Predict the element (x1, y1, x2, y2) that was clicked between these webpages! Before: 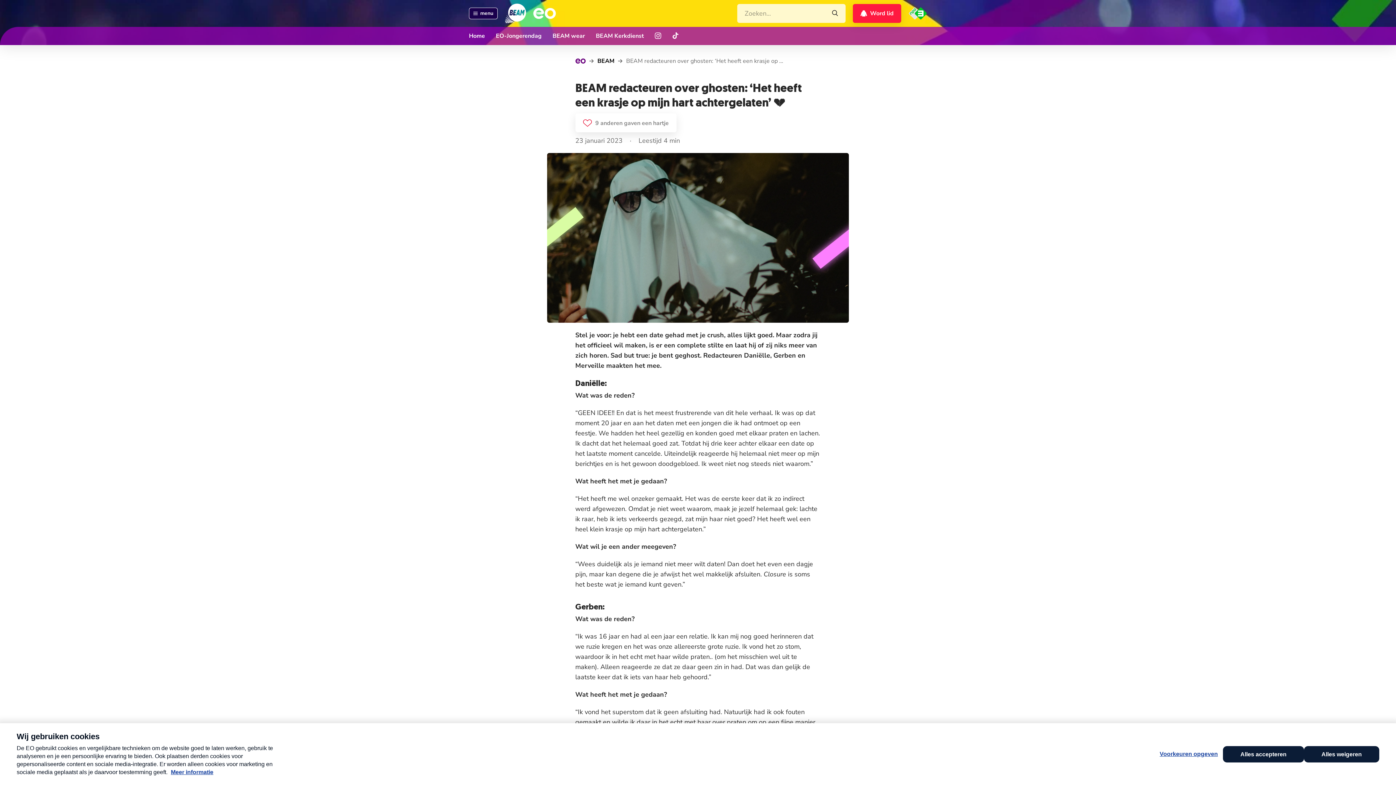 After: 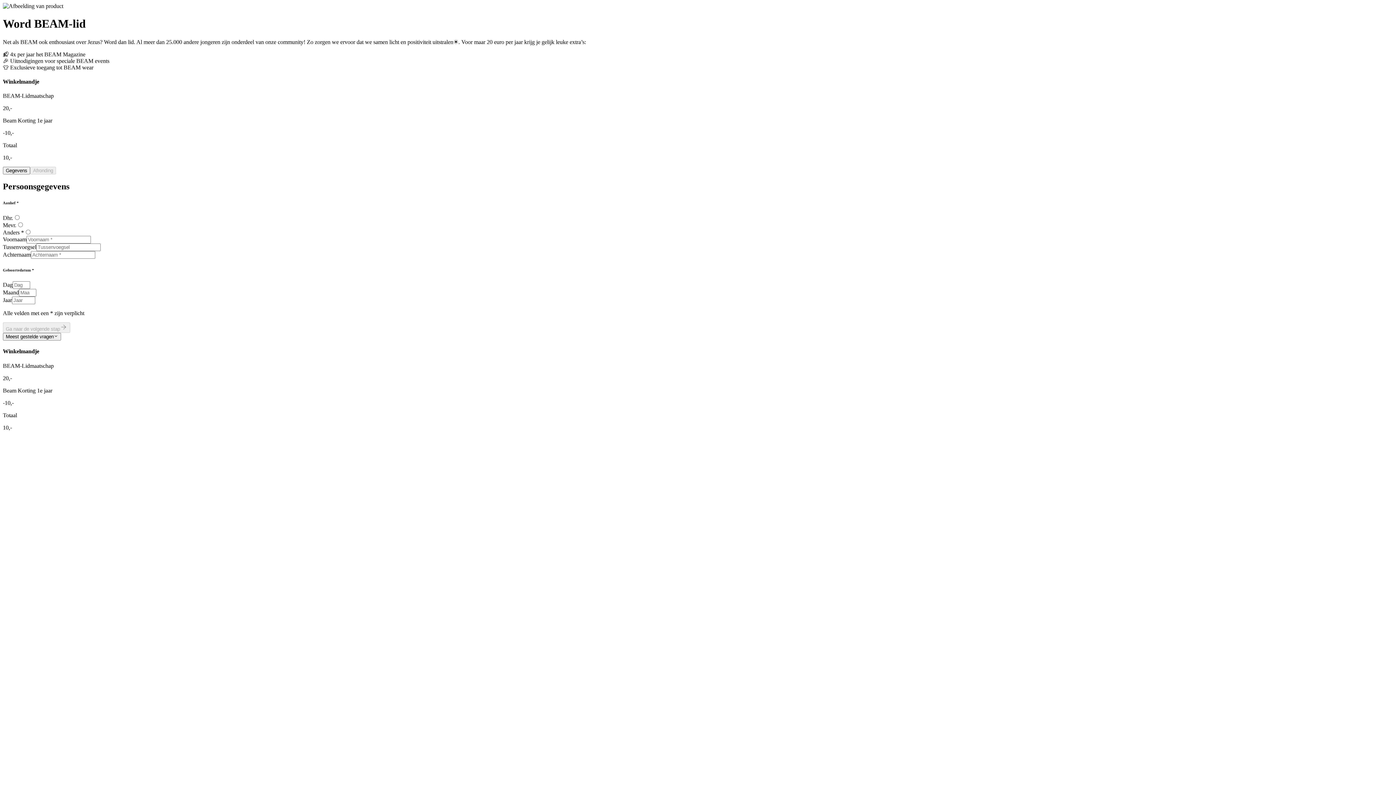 Action: label: Word lid van BEAM bbox: (853, 4, 901, 22)